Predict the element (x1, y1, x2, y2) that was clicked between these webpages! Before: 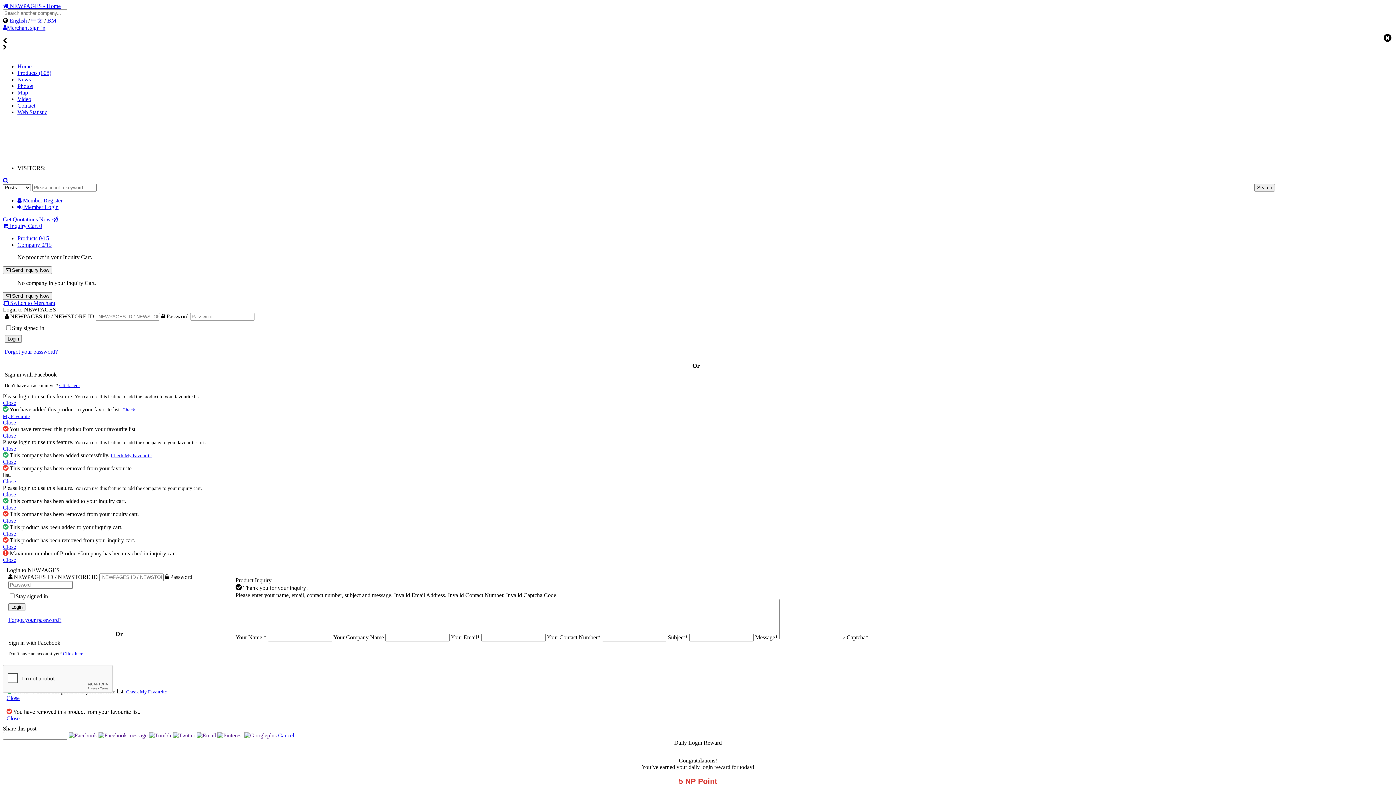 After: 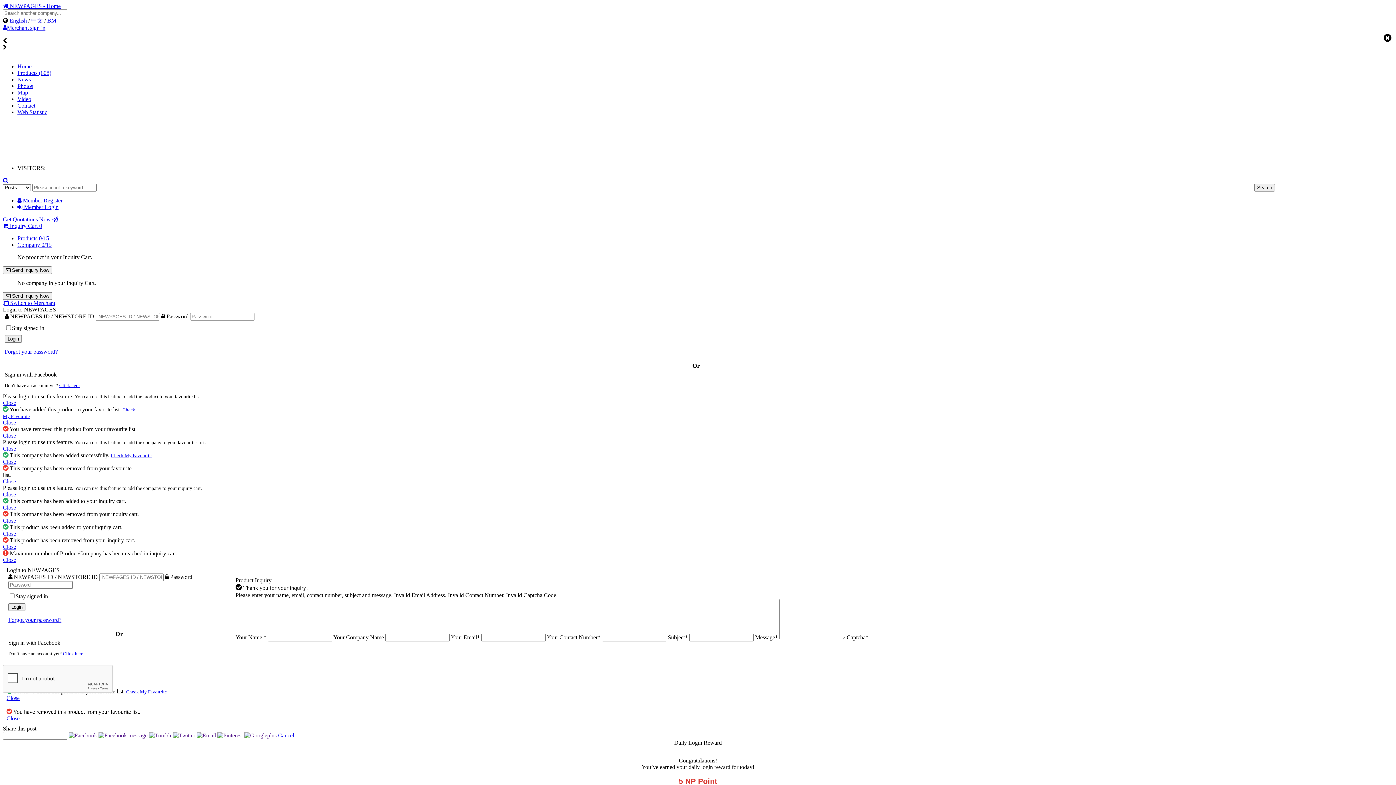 Action: bbox: (217, 732, 242, 738)